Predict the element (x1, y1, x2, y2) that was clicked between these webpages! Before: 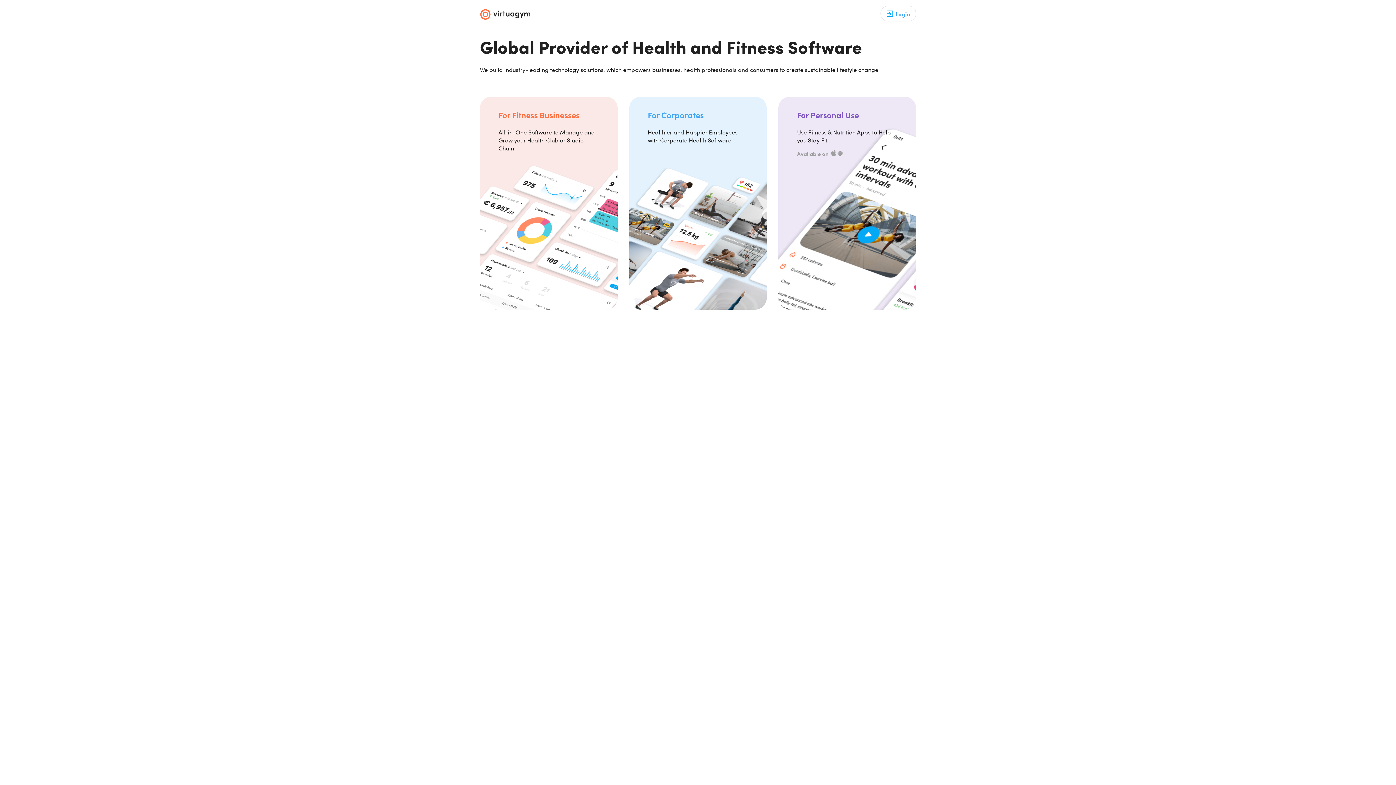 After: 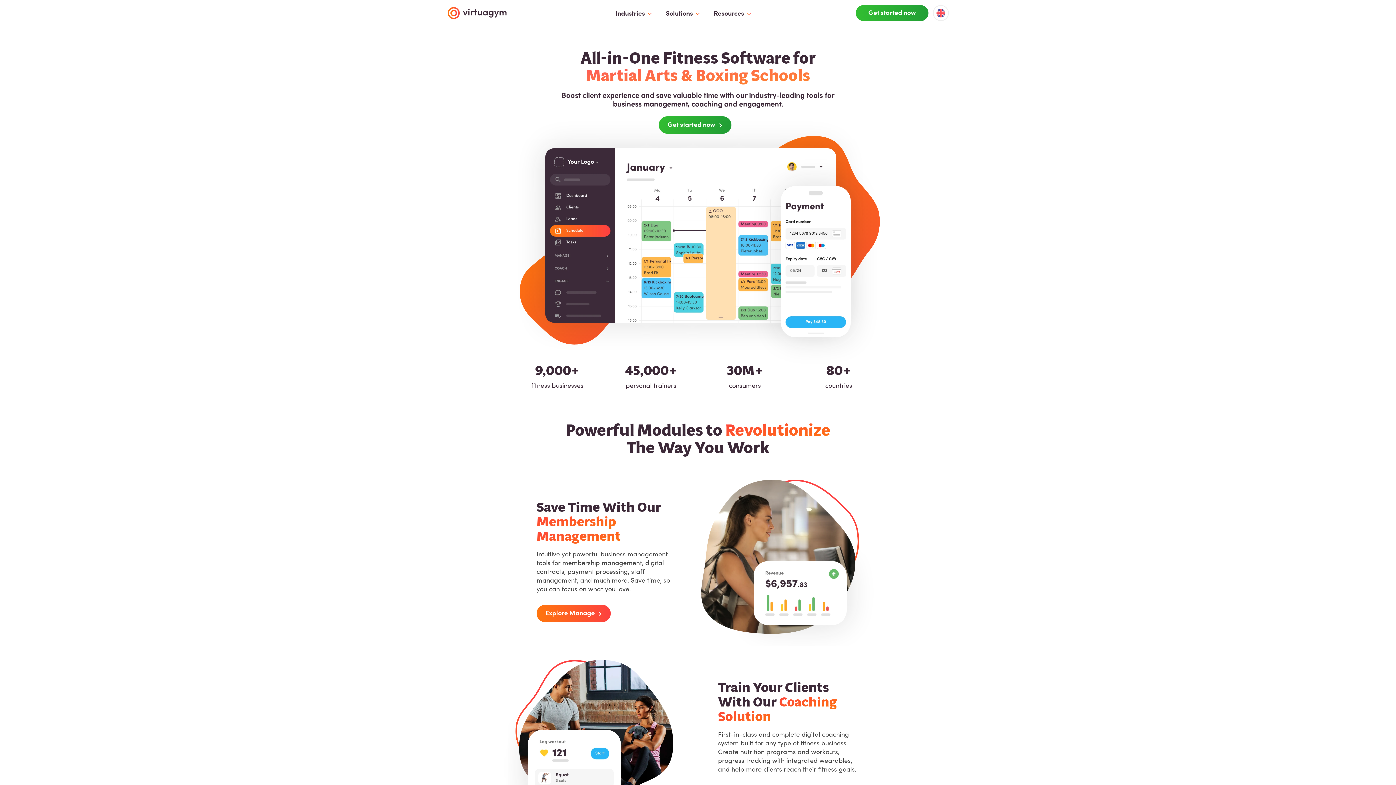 Action: bbox: (480, 96, 617, 309) label: For Fitness Businesses

All-in-One Software to Manage and Grow your Health Club or Studio Chain